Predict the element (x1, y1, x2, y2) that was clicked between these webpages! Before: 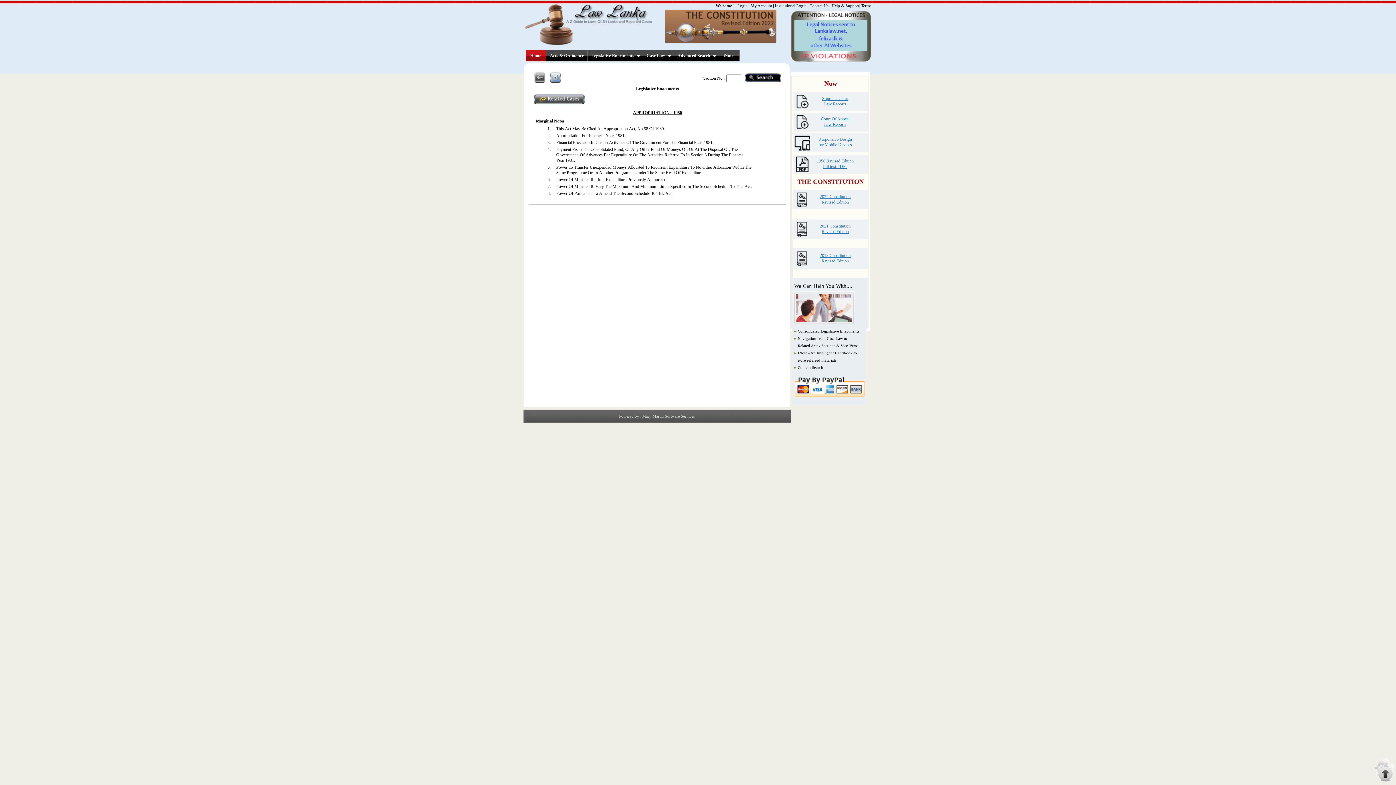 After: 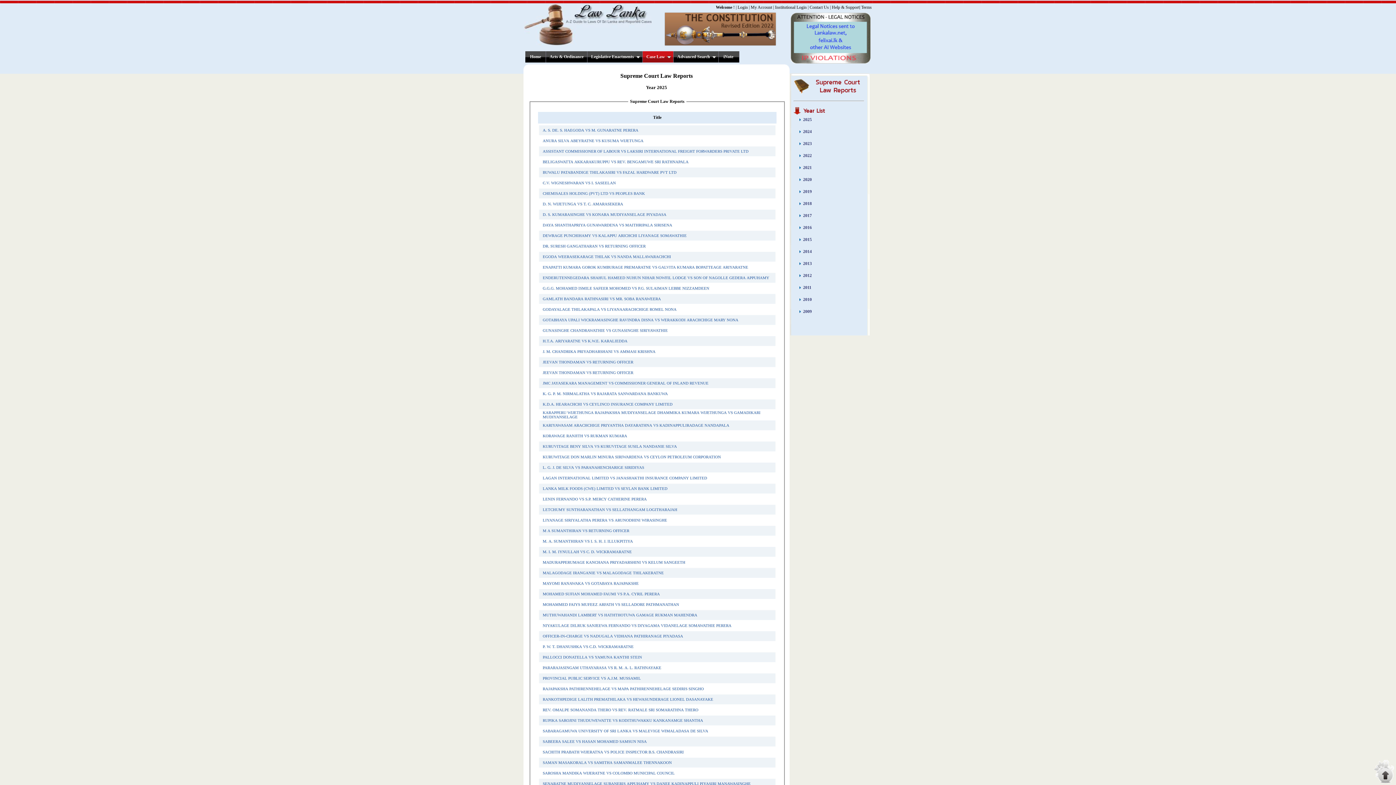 Action: bbox: (822, 96, 848, 106) label: Supreme Court
Law Reports